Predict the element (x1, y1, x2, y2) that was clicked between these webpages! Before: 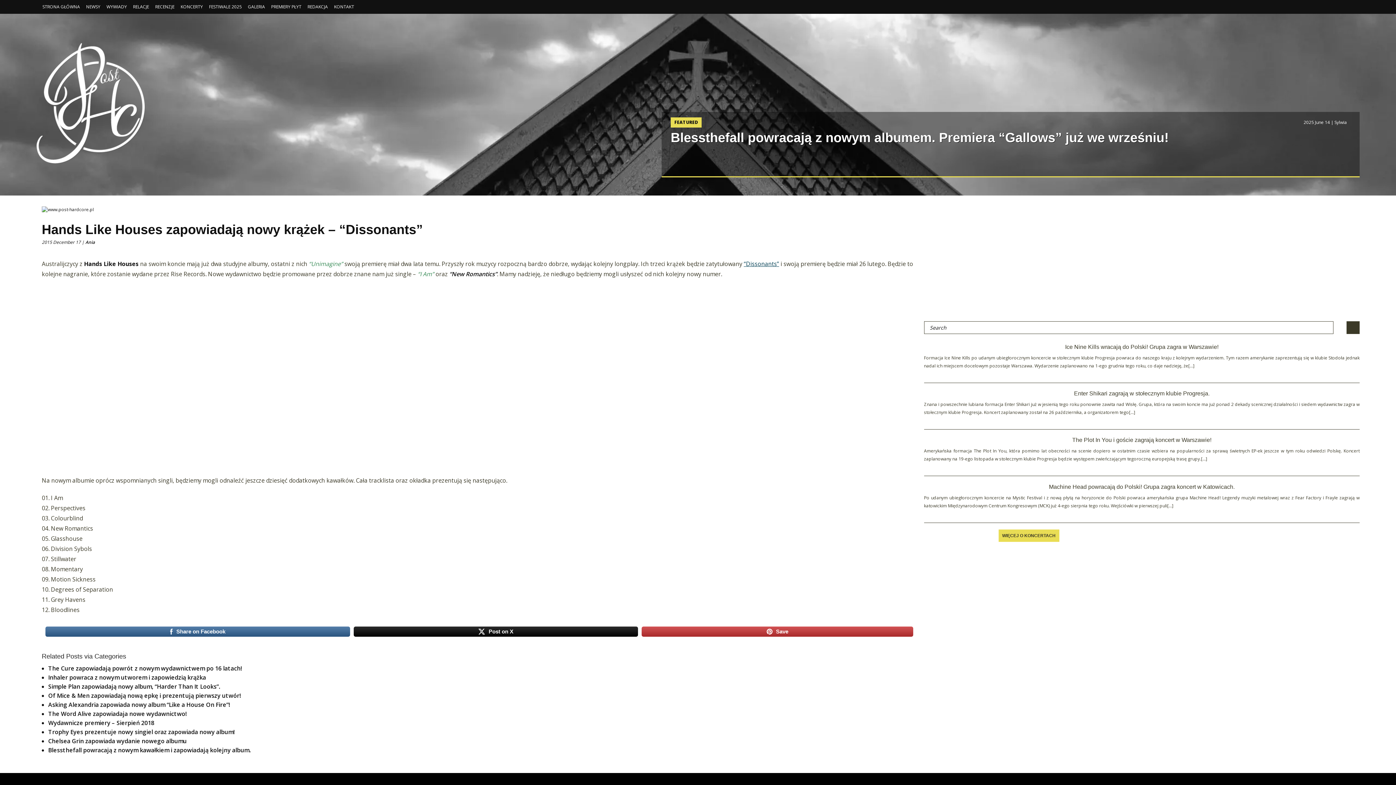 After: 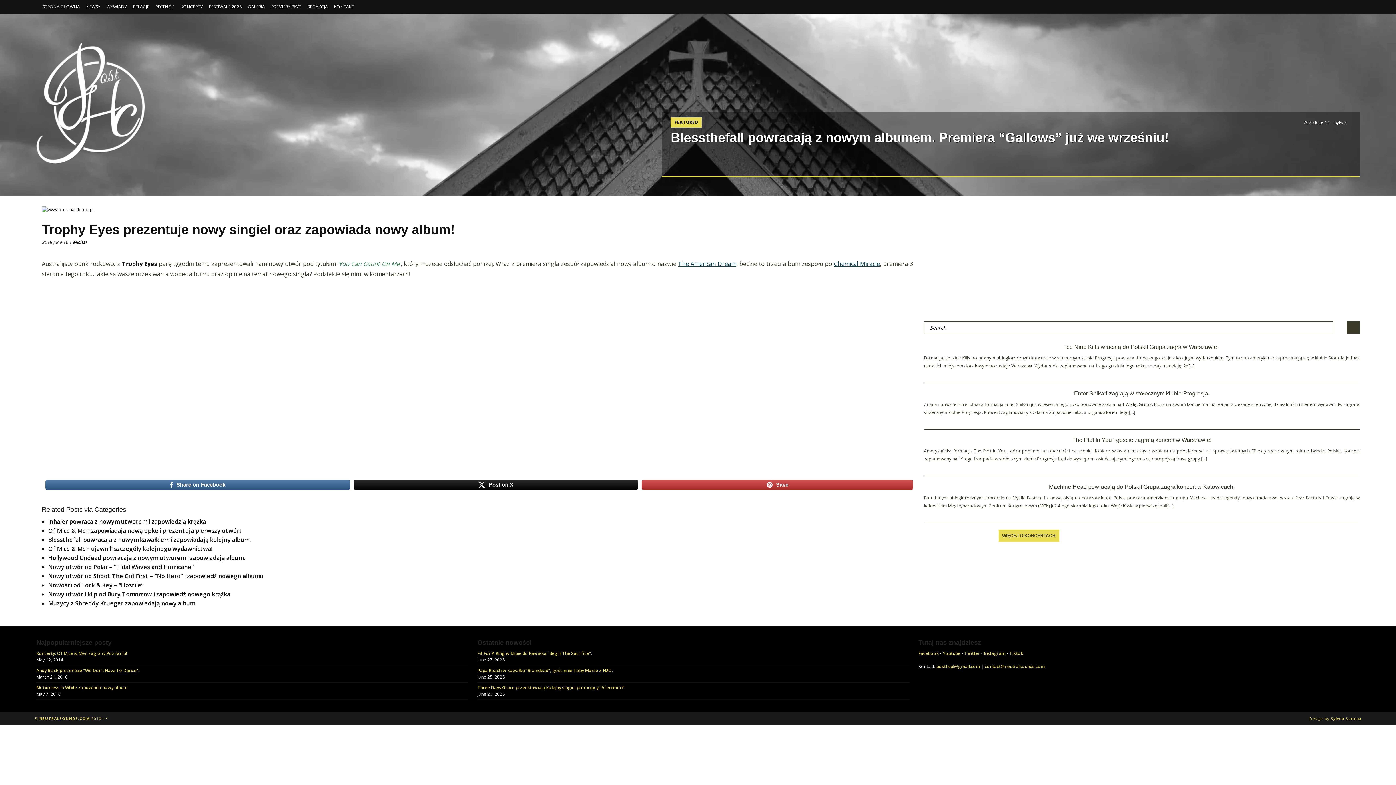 Action: label: Trophy Eyes prezentuje nowy singiel oraz zapowiada nowy album! bbox: (48, 728, 234, 736)